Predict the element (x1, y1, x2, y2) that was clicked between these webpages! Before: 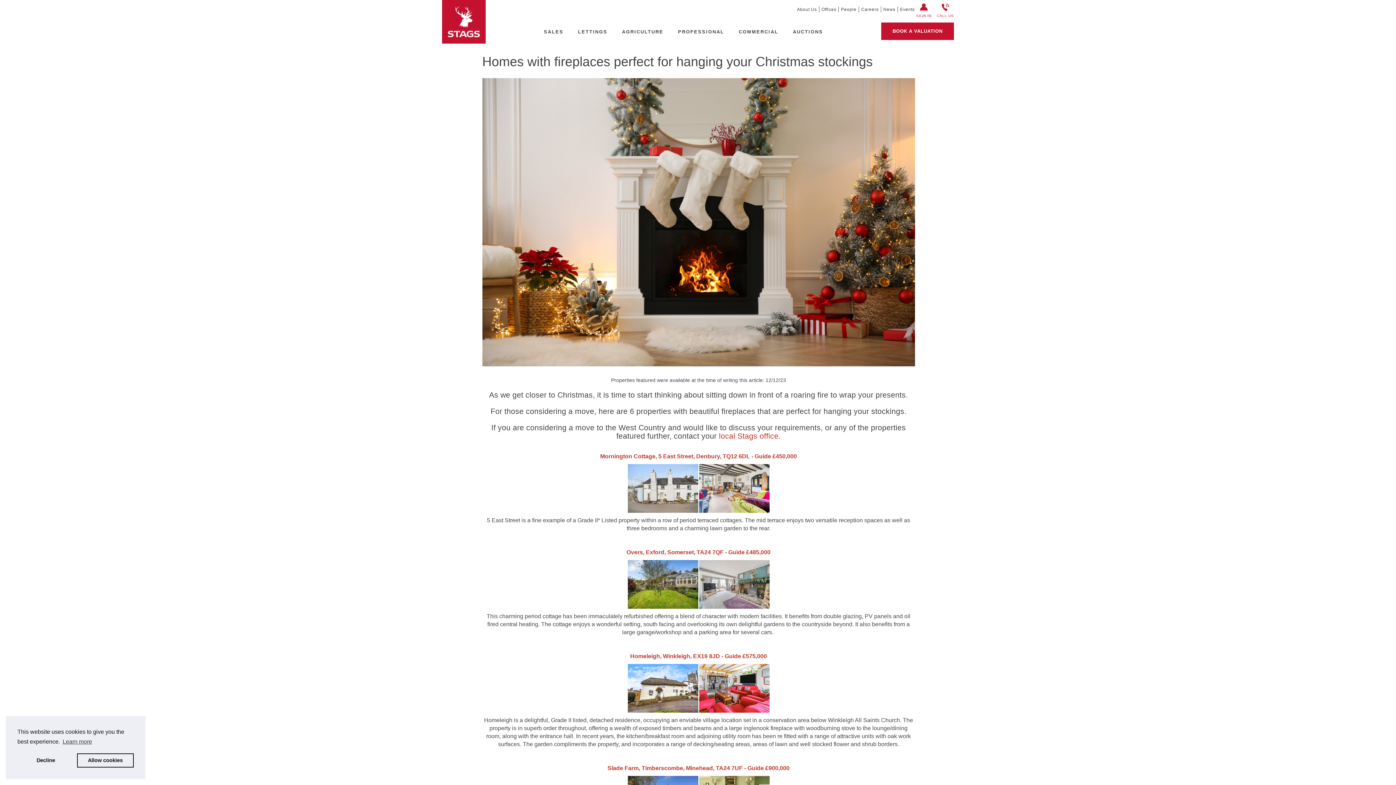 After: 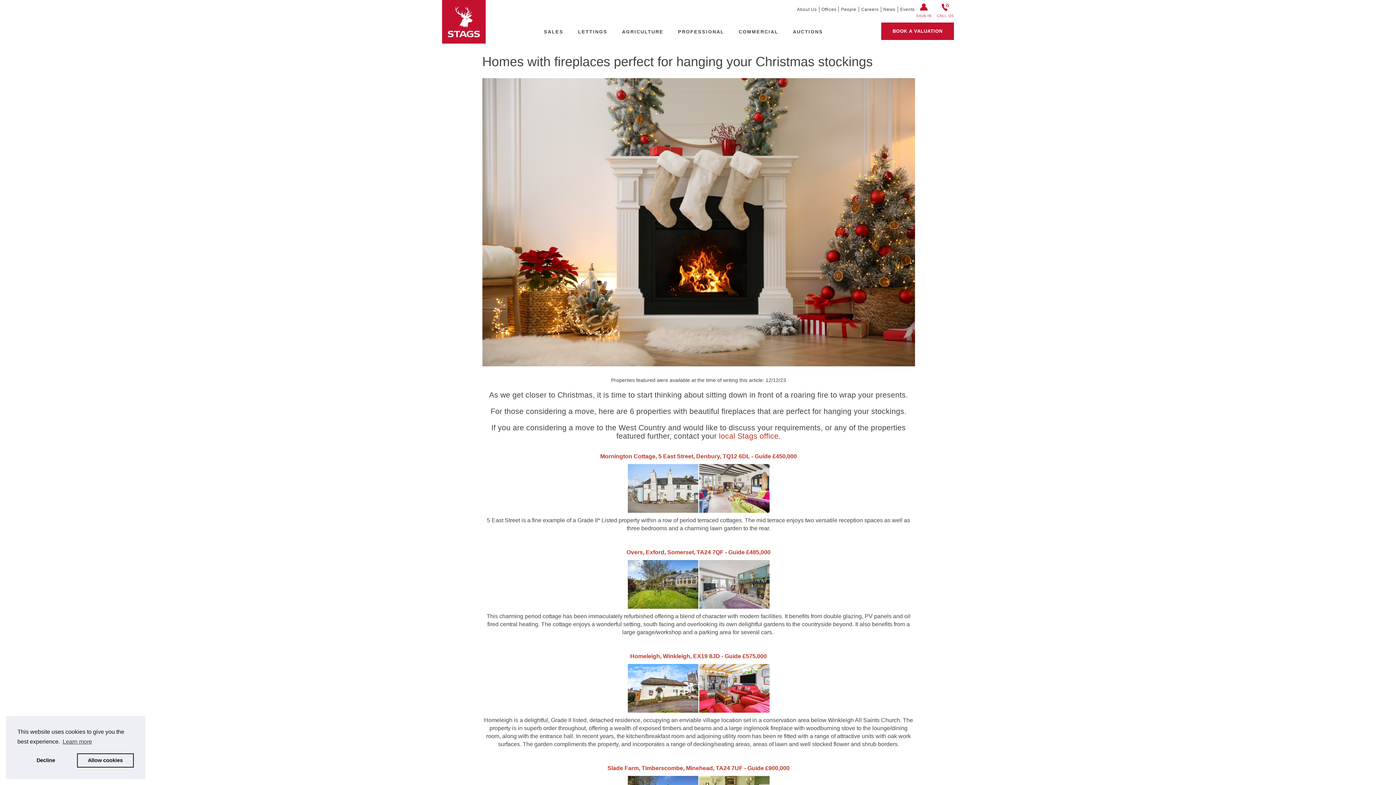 Action: bbox: (627, 684, 769, 691)